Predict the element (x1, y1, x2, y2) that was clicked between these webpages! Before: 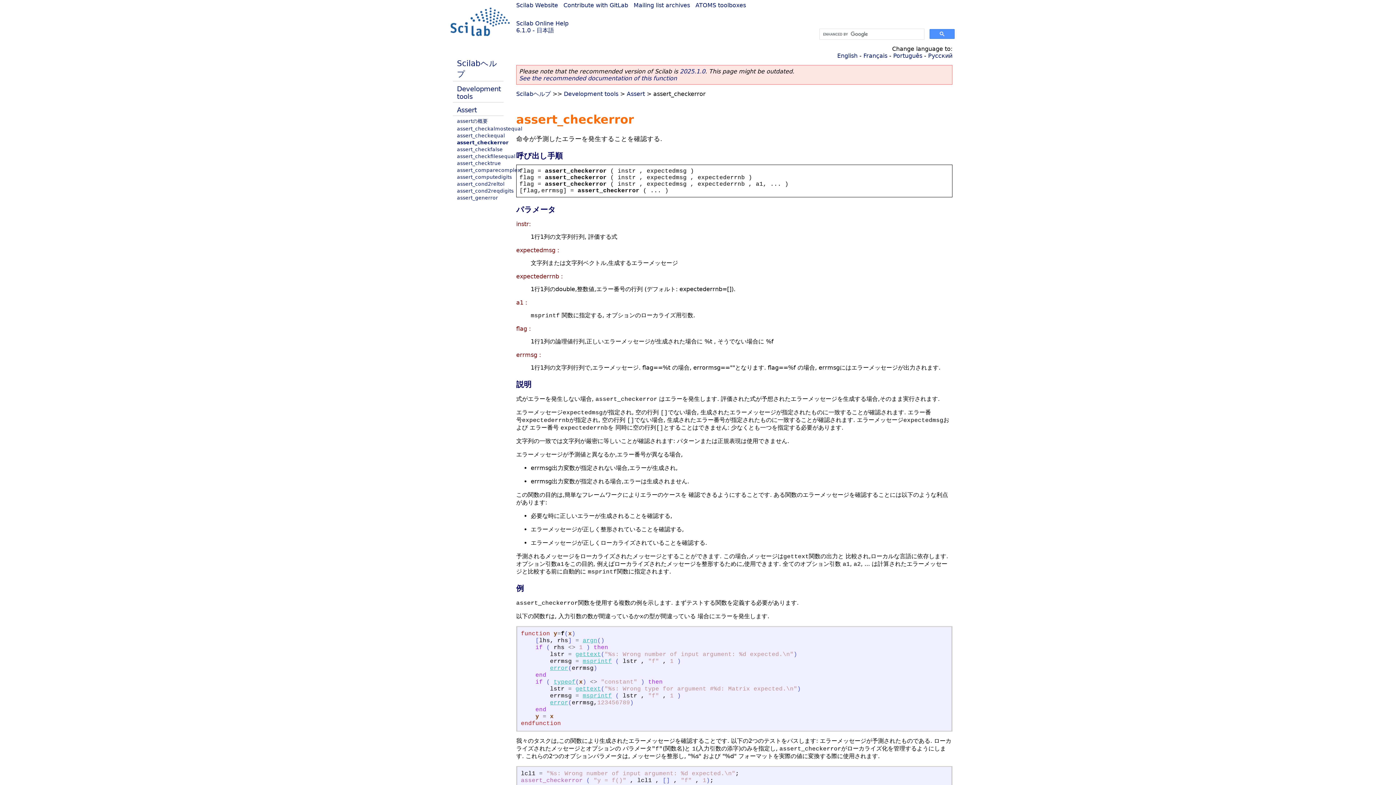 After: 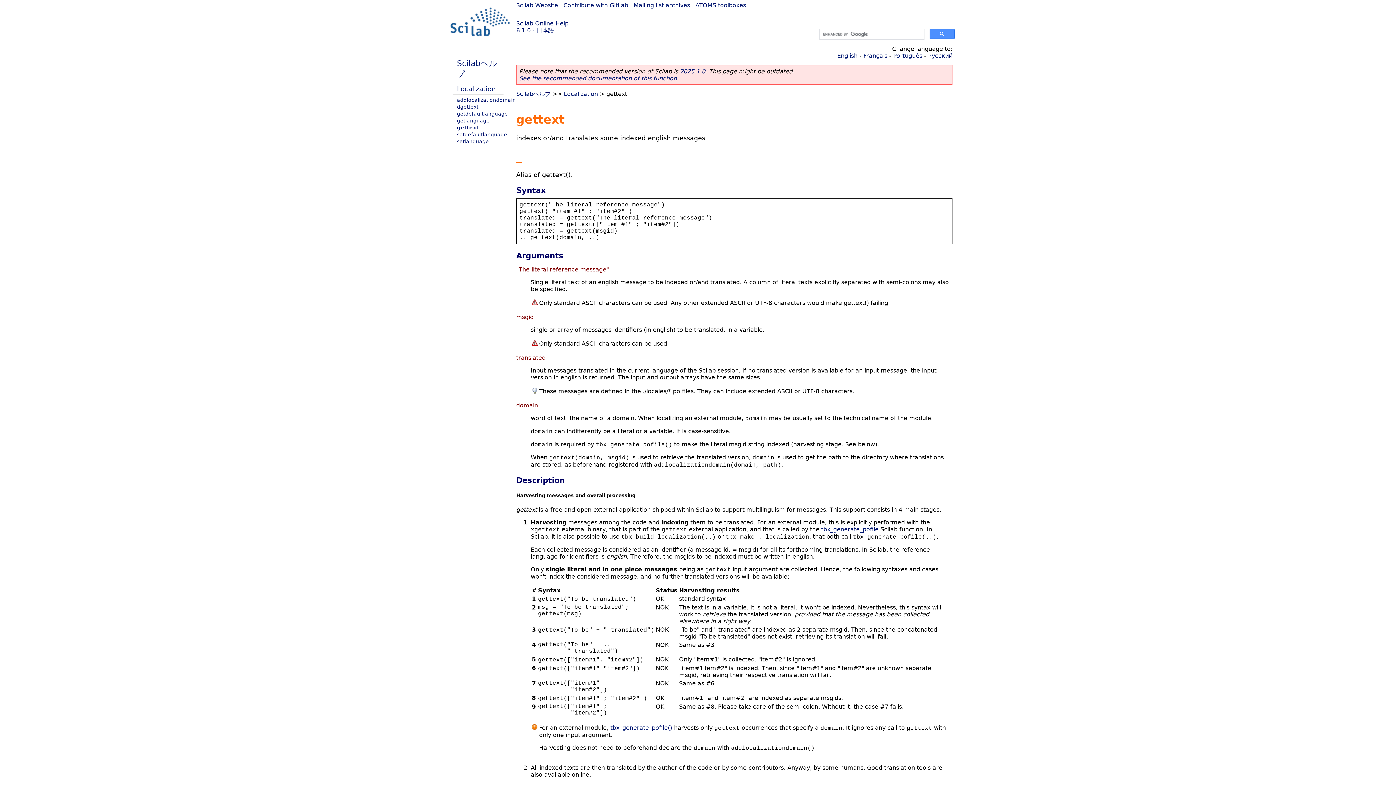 Action: bbox: (575, 651, 601, 658) label: gettext